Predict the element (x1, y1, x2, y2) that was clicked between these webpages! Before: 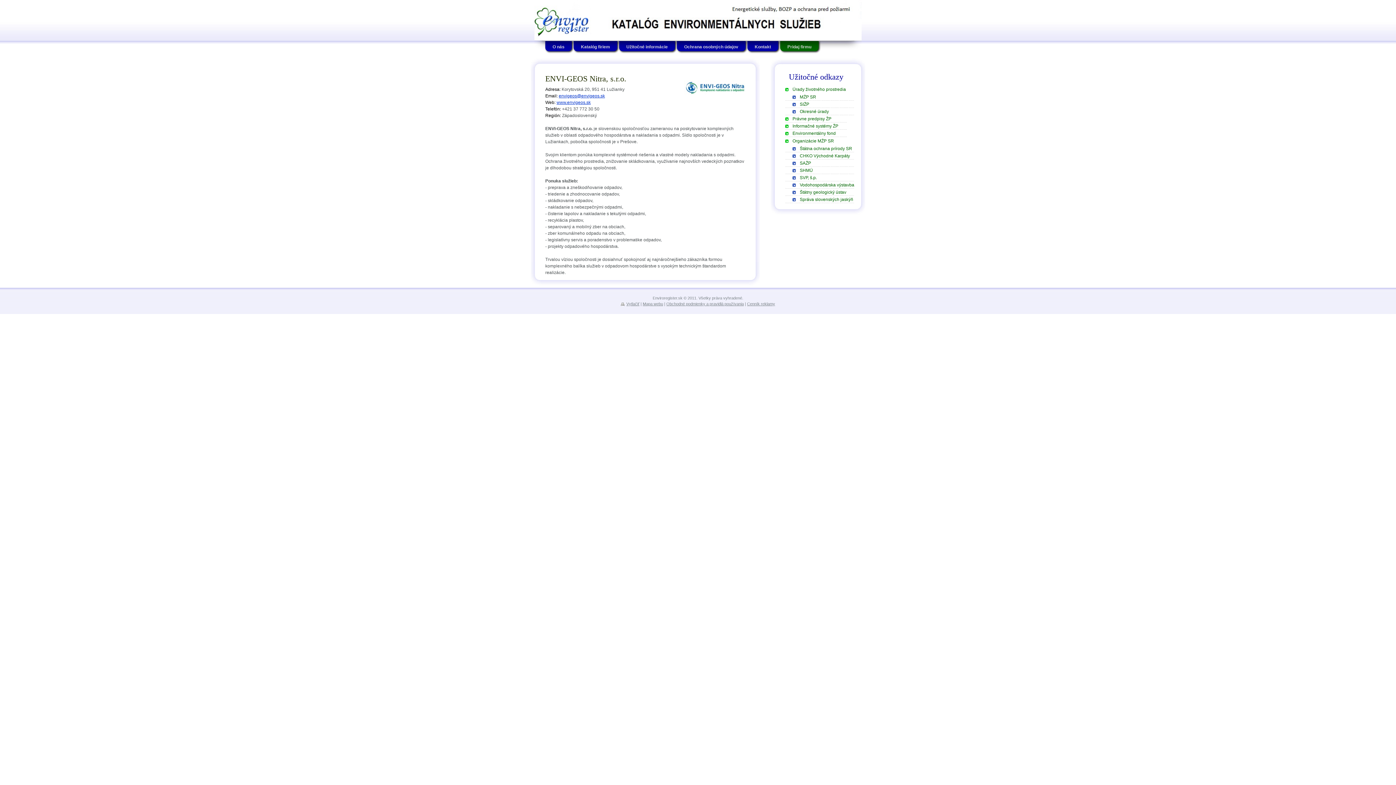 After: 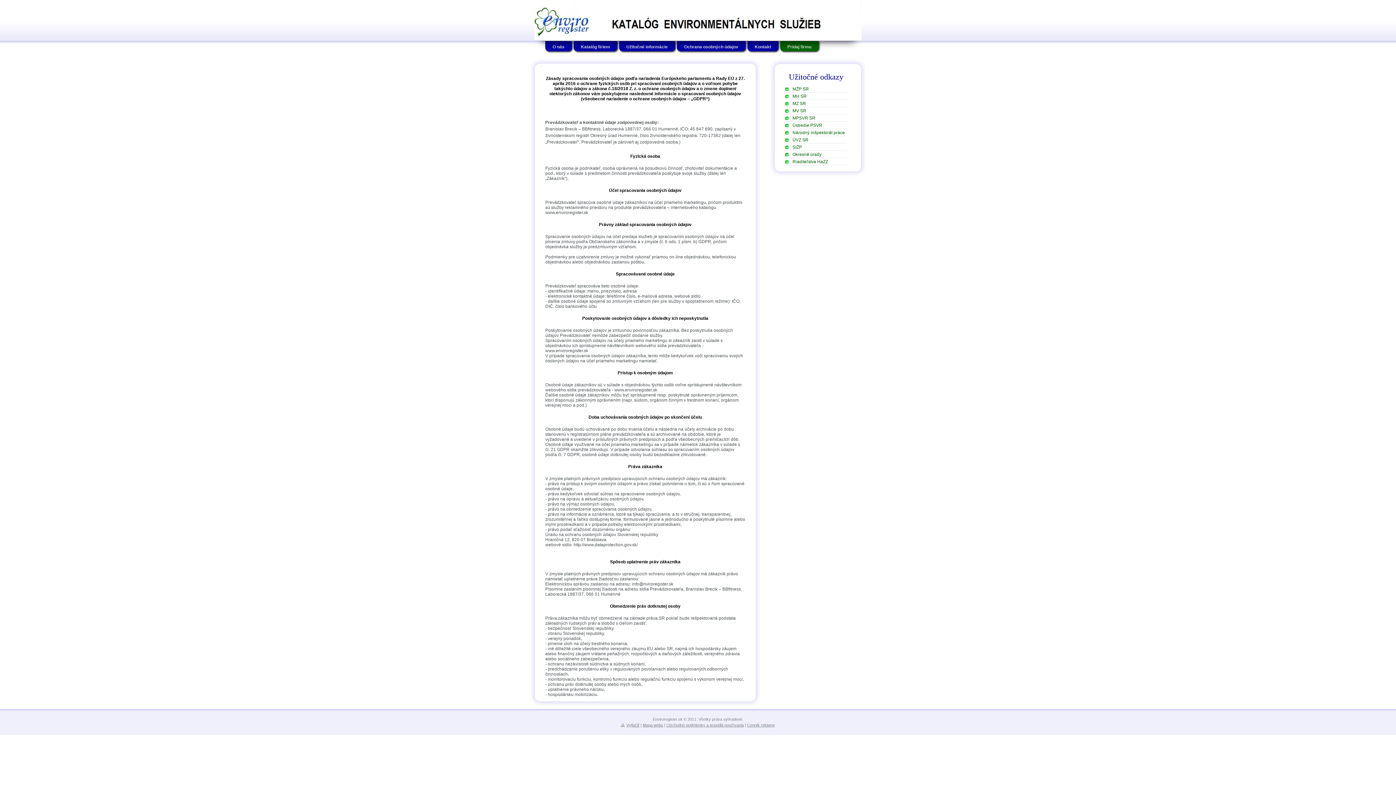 Action: bbox: (677, 40, 745, 51) label: Ochrana osobných údajov